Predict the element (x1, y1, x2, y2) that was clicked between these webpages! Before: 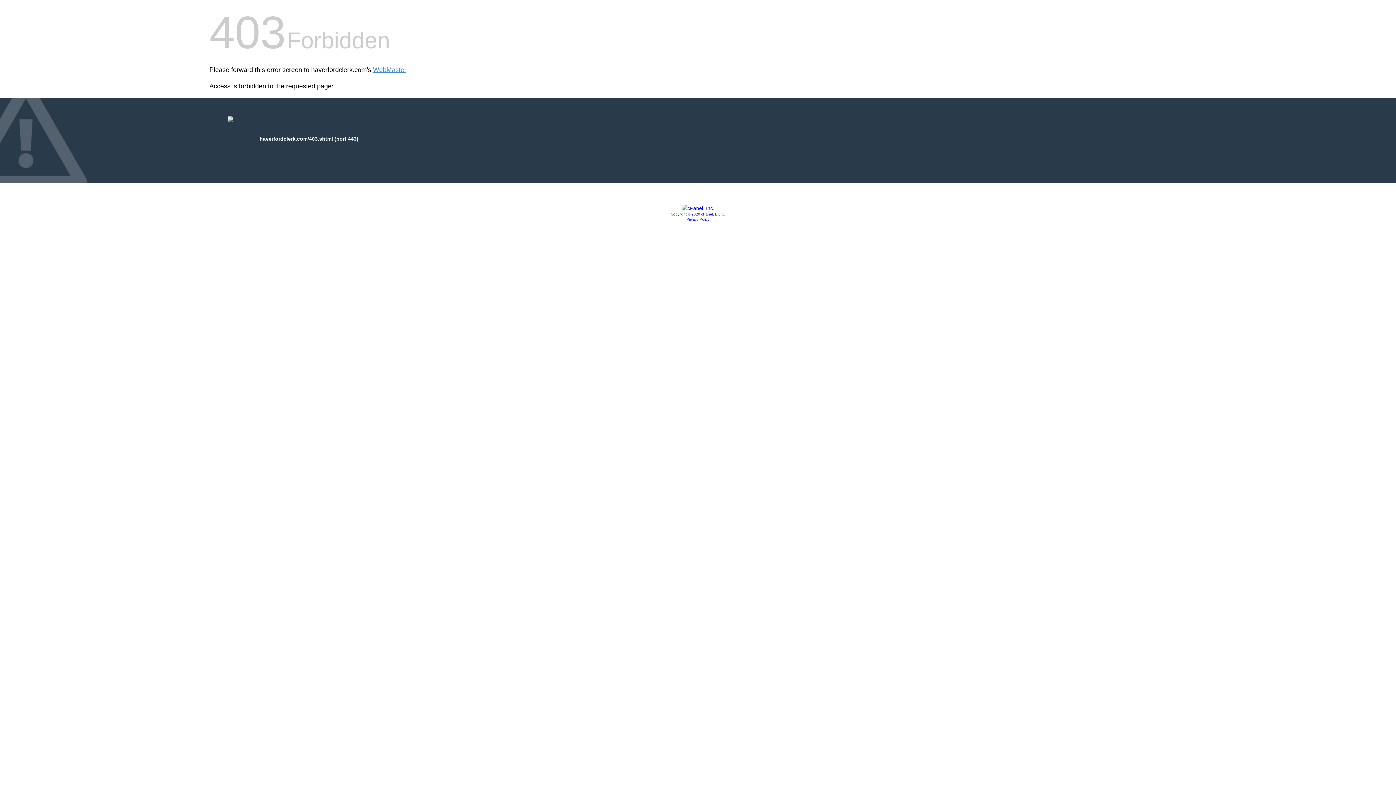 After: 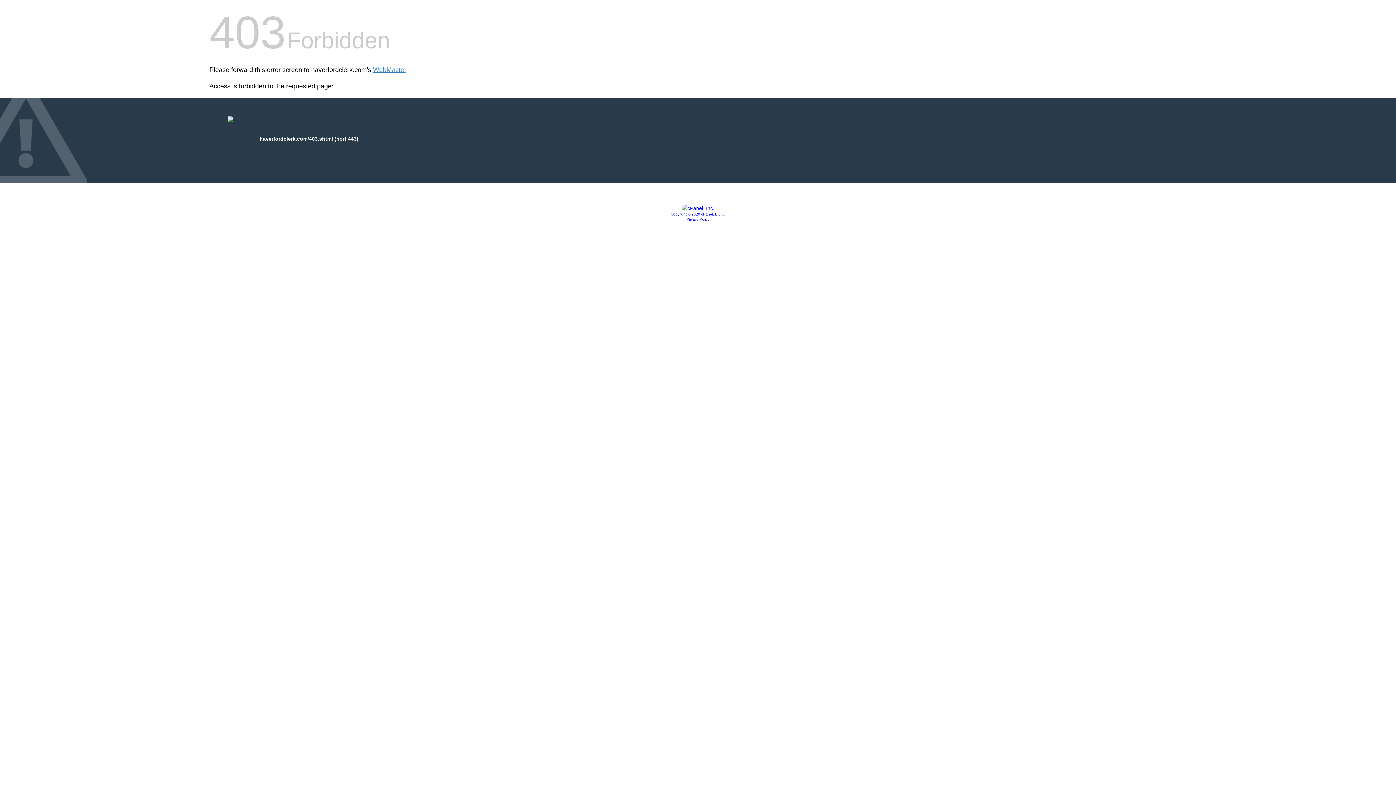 Action: bbox: (670, 212, 725, 216) label: Copyright © 2020 cPanel, L.L.C.